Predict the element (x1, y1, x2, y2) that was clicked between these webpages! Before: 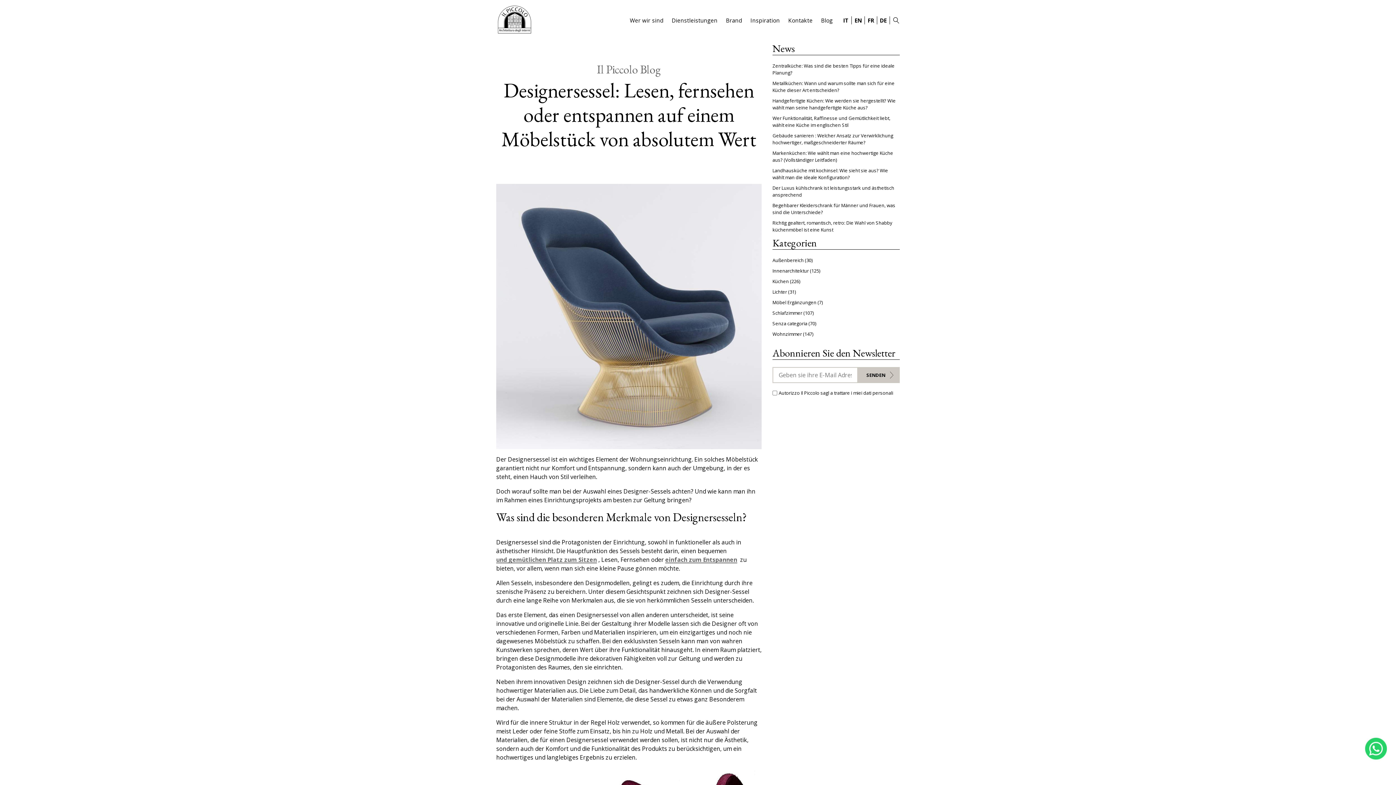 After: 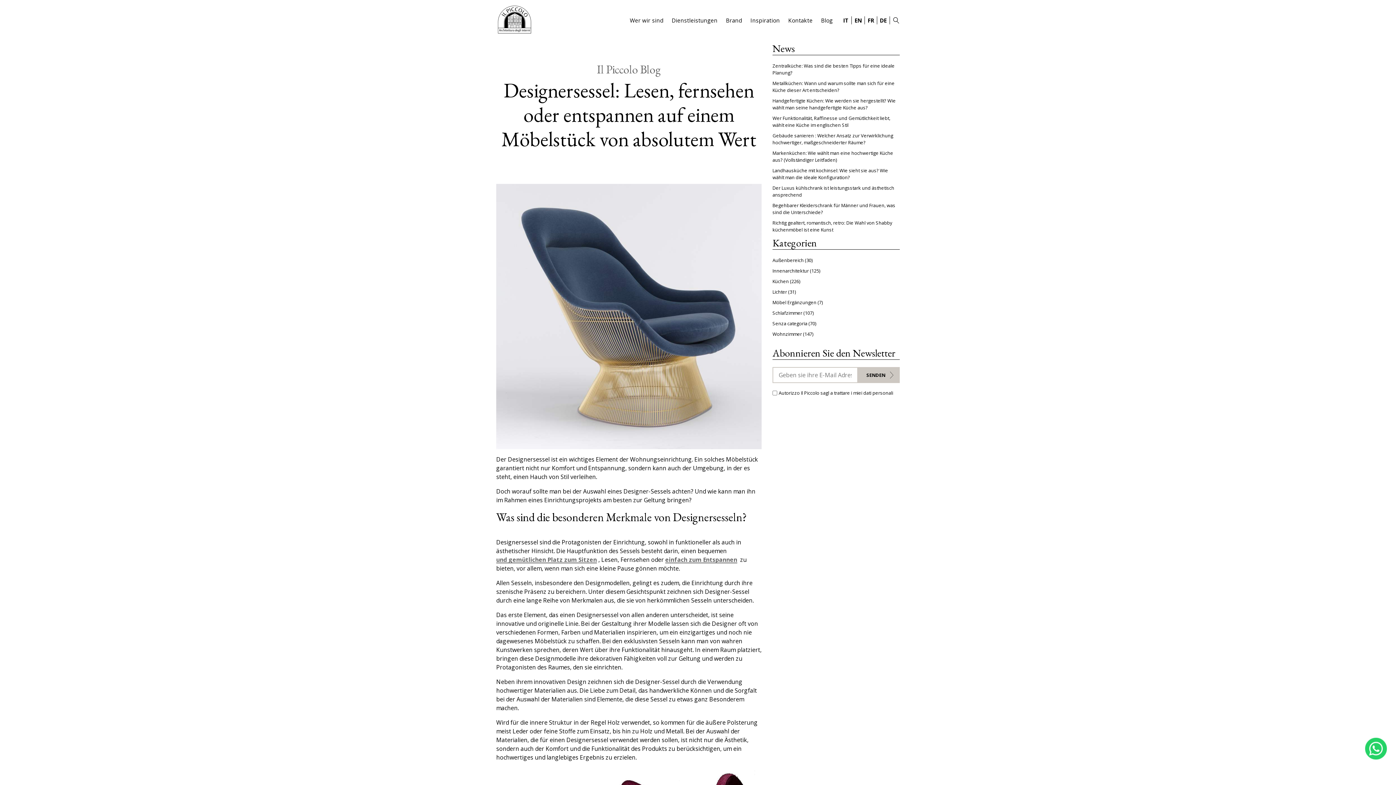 Action: bbox: (1365, 738, 1387, 760)